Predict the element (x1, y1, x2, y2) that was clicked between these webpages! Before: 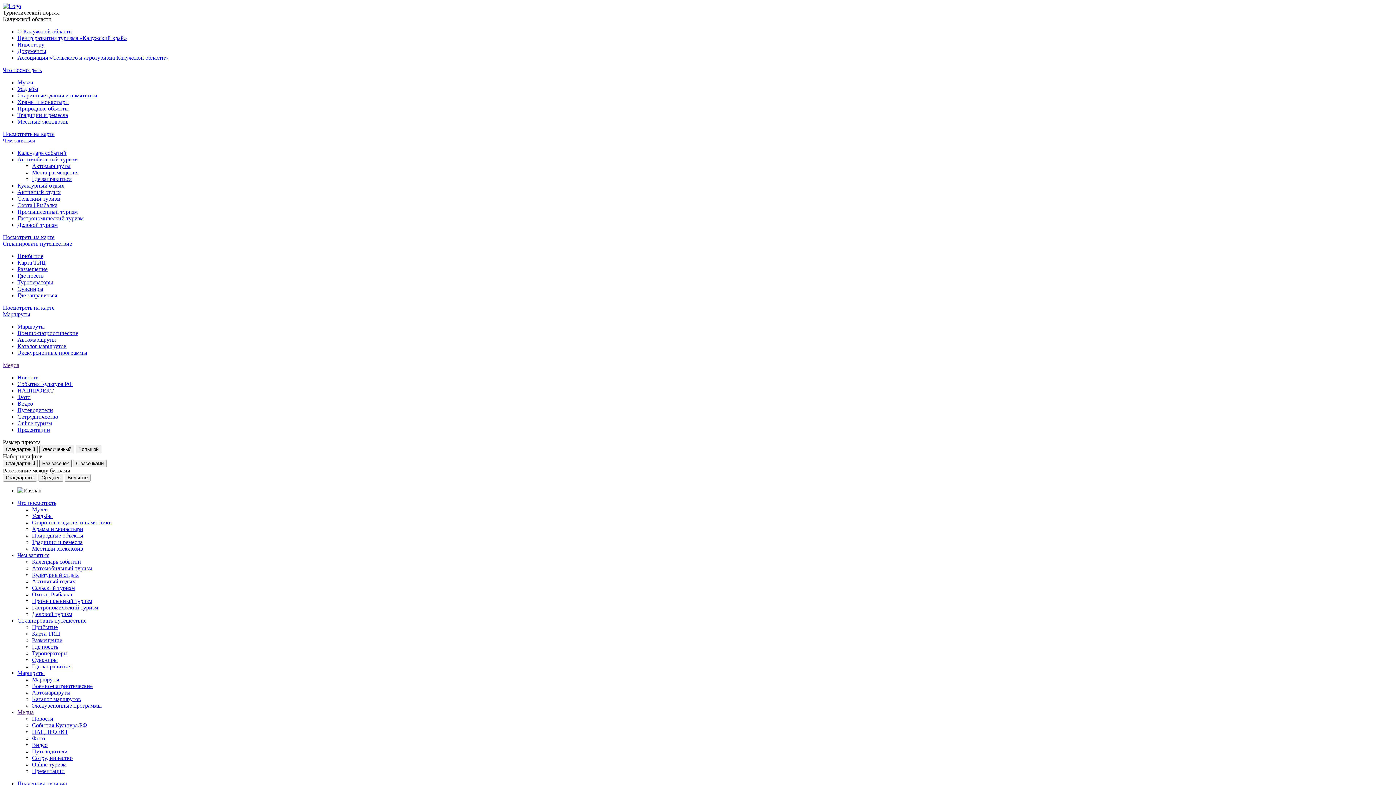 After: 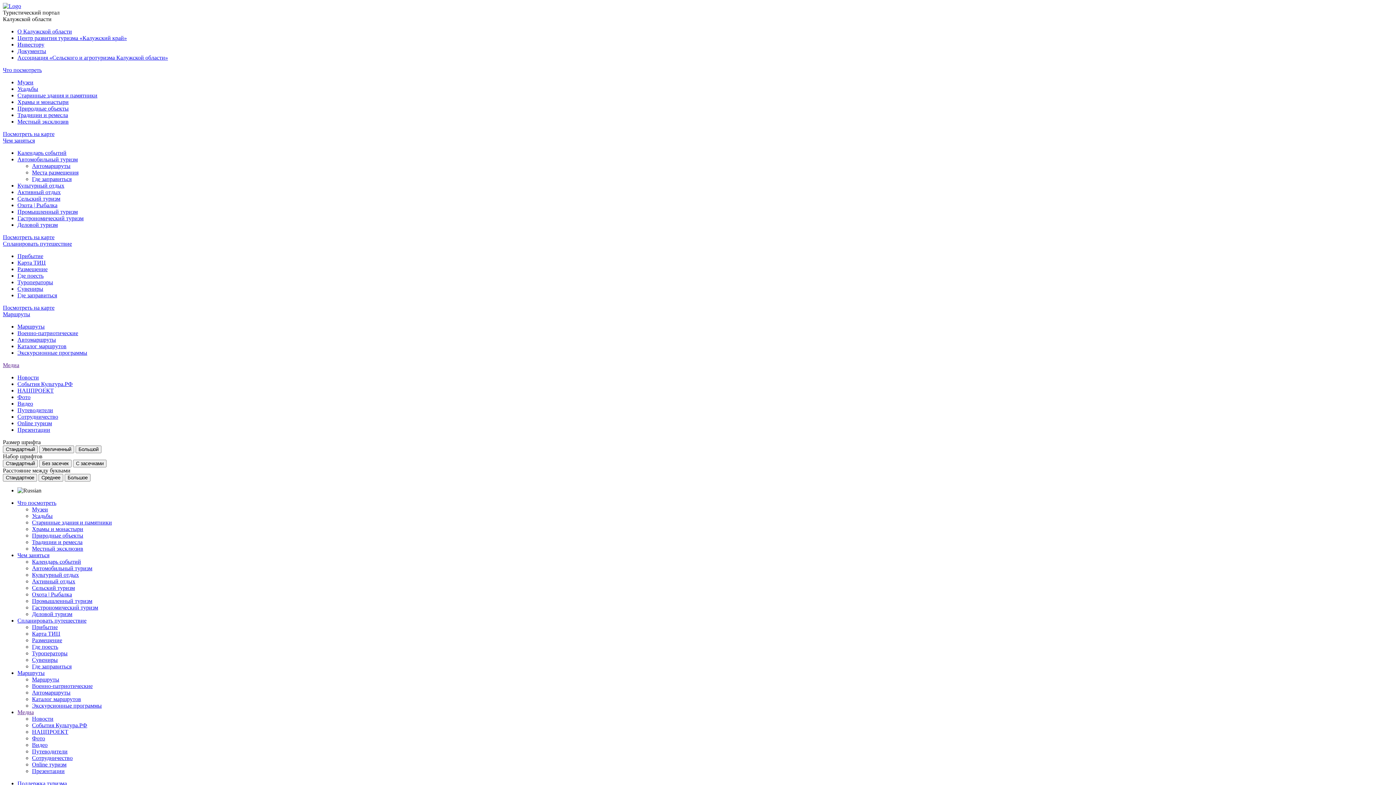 Action: label: События Культура.РФ bbox: (32, 722, 87, 728)